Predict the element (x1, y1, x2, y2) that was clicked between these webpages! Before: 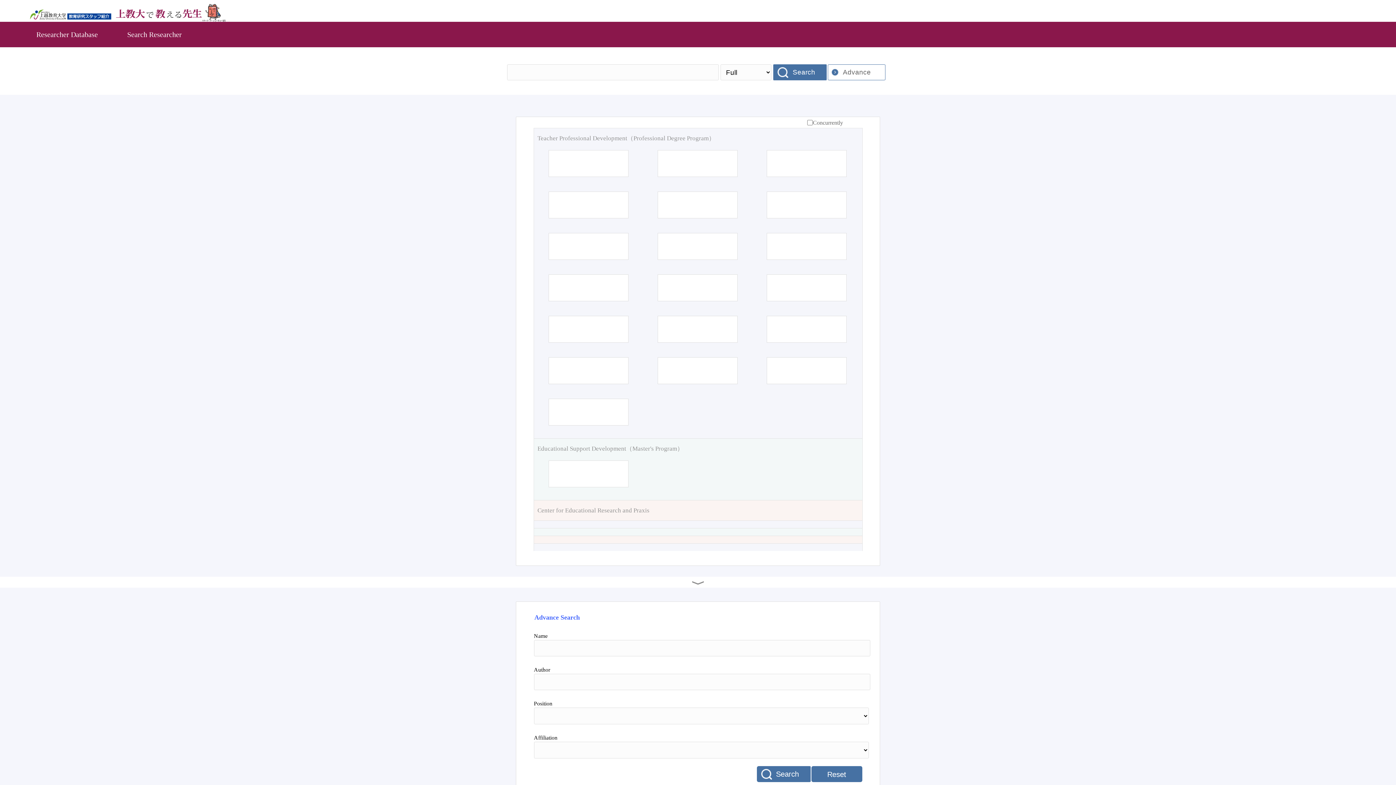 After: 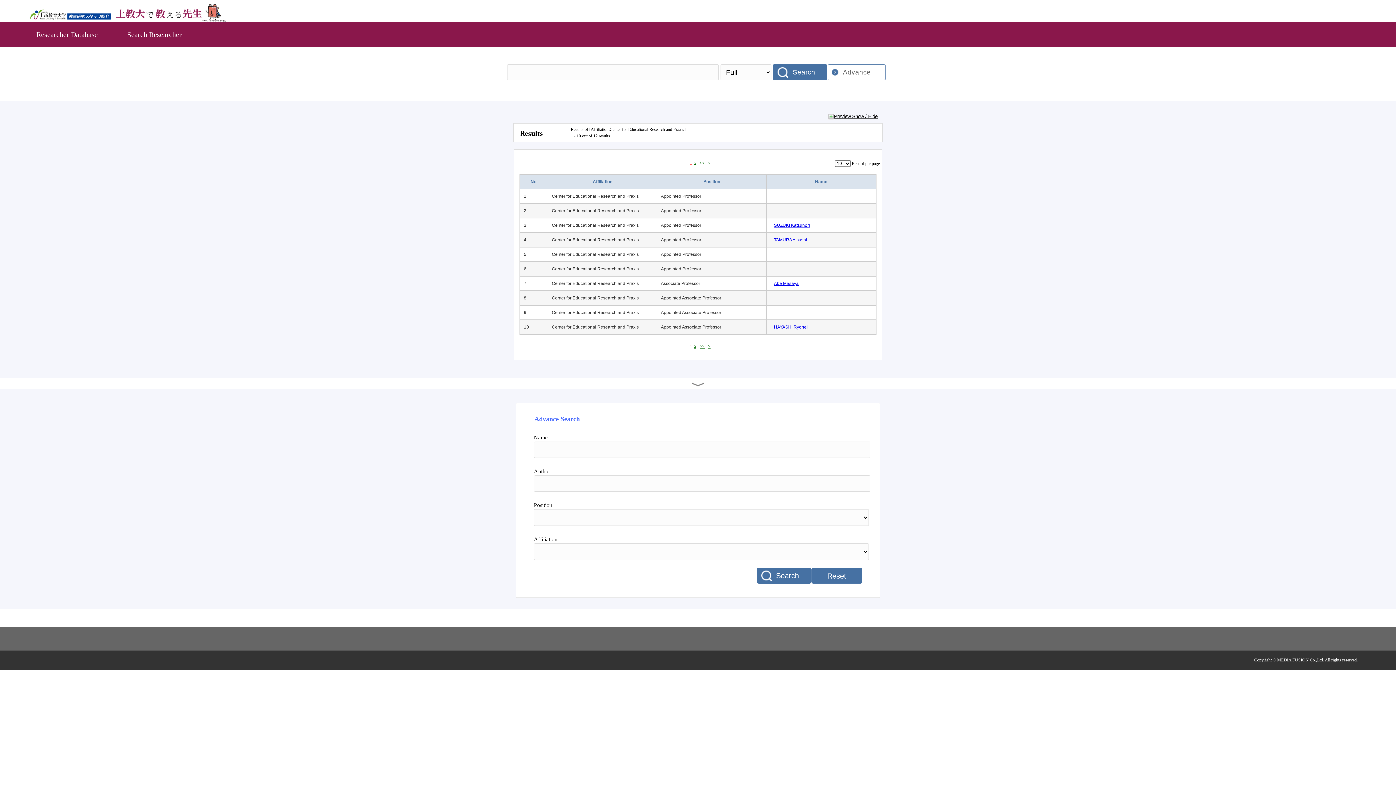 Action: label: Center for Educational Research and Praxis bbox: (537, 506, 858, 515)